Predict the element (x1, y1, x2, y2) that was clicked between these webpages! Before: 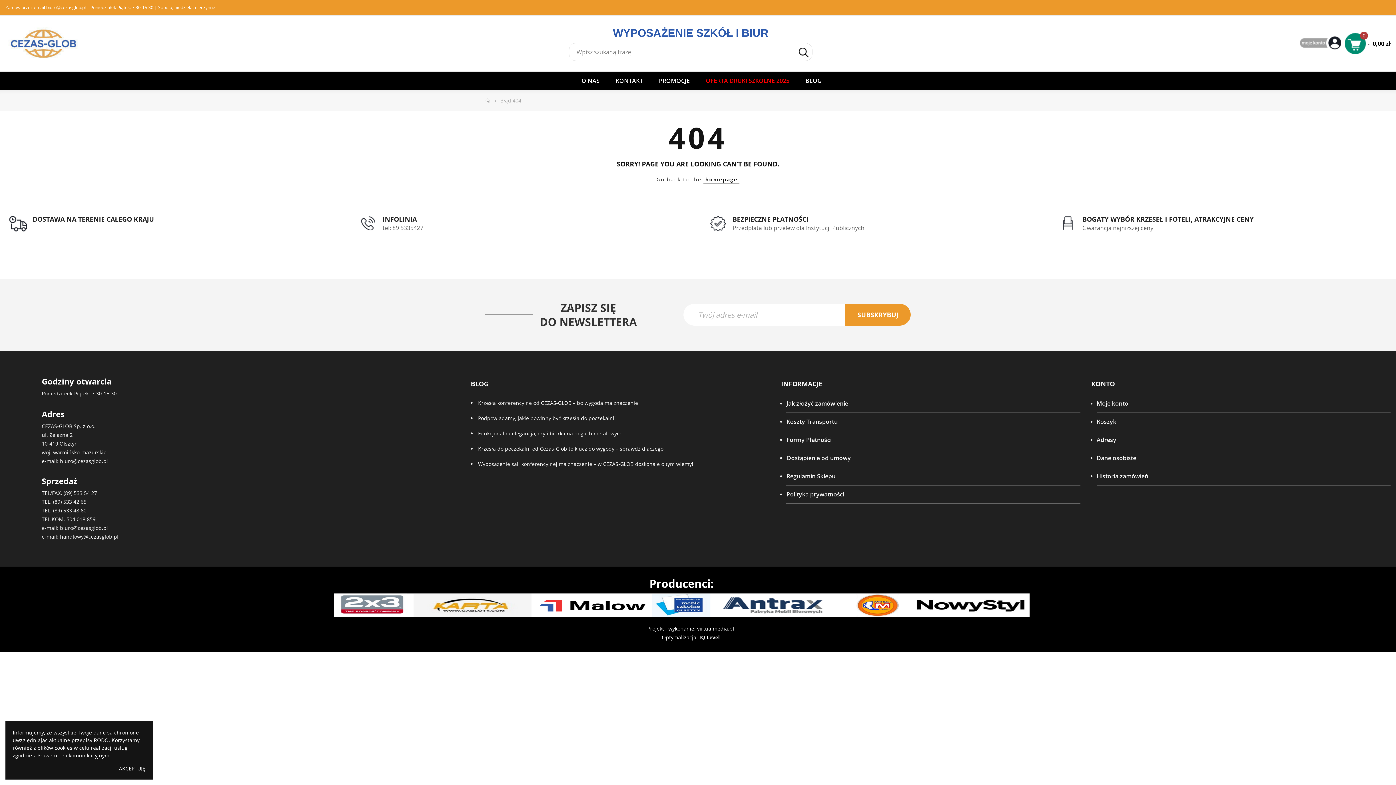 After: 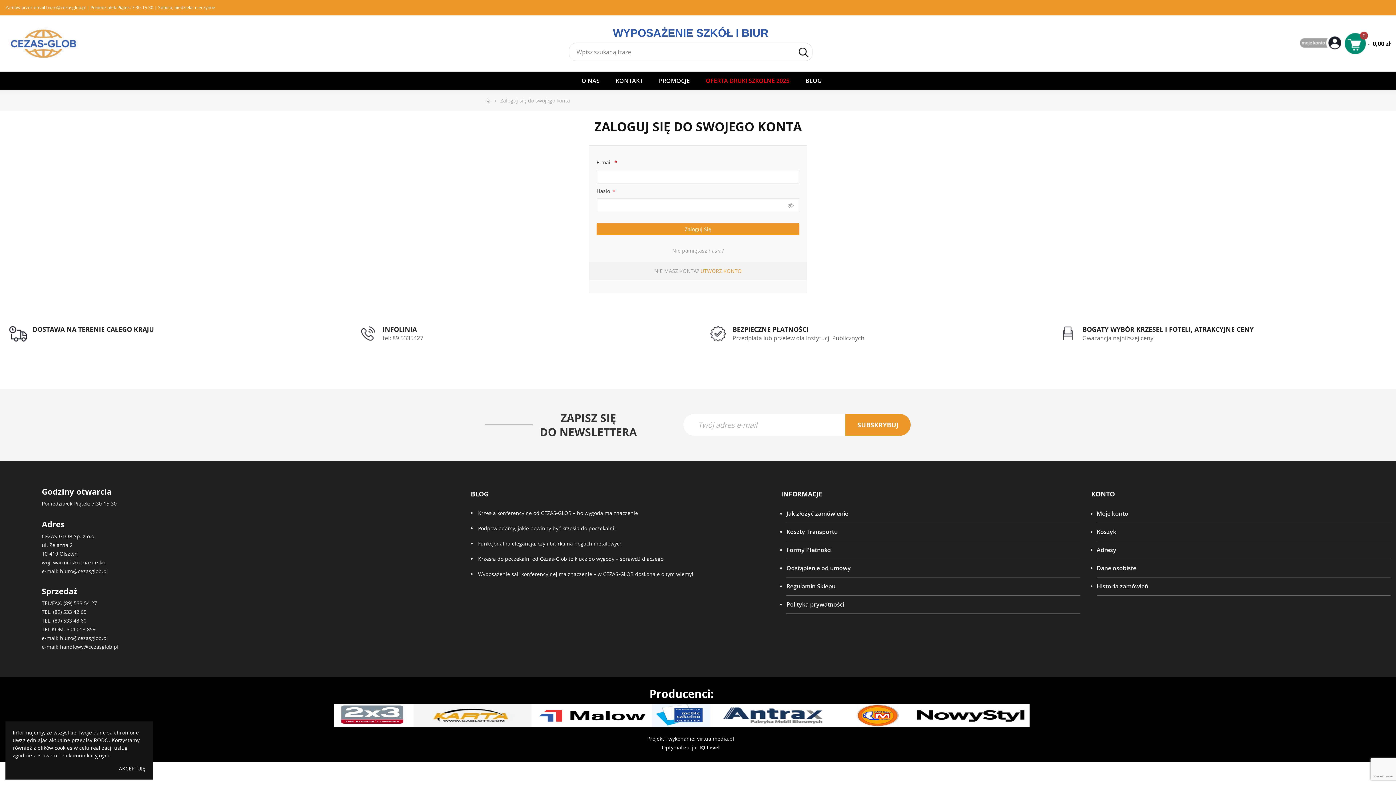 Action: label: Historia zamówień bbox: (1096, 467, 1390, 485)